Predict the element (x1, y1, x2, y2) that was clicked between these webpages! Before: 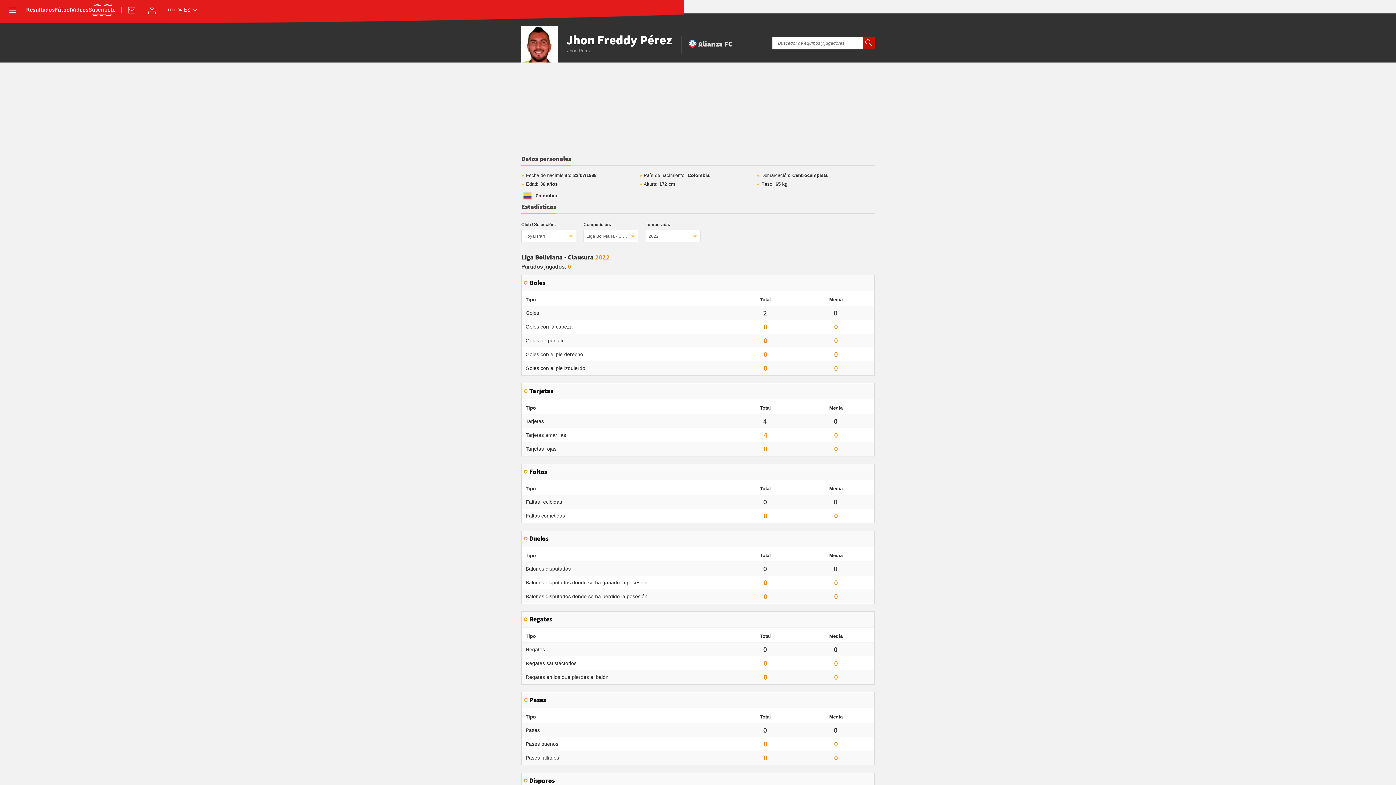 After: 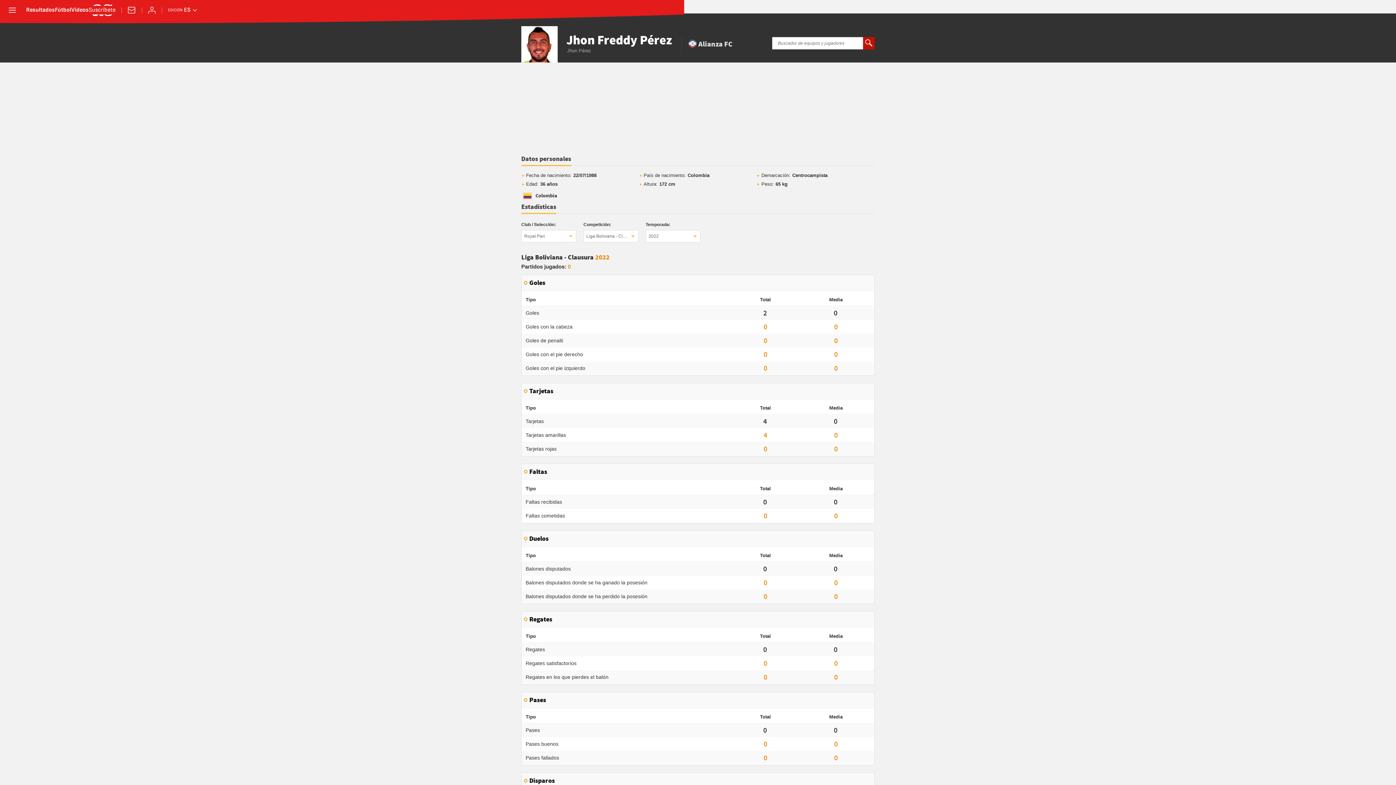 Action: bbox: (865, 39, 872, 47)